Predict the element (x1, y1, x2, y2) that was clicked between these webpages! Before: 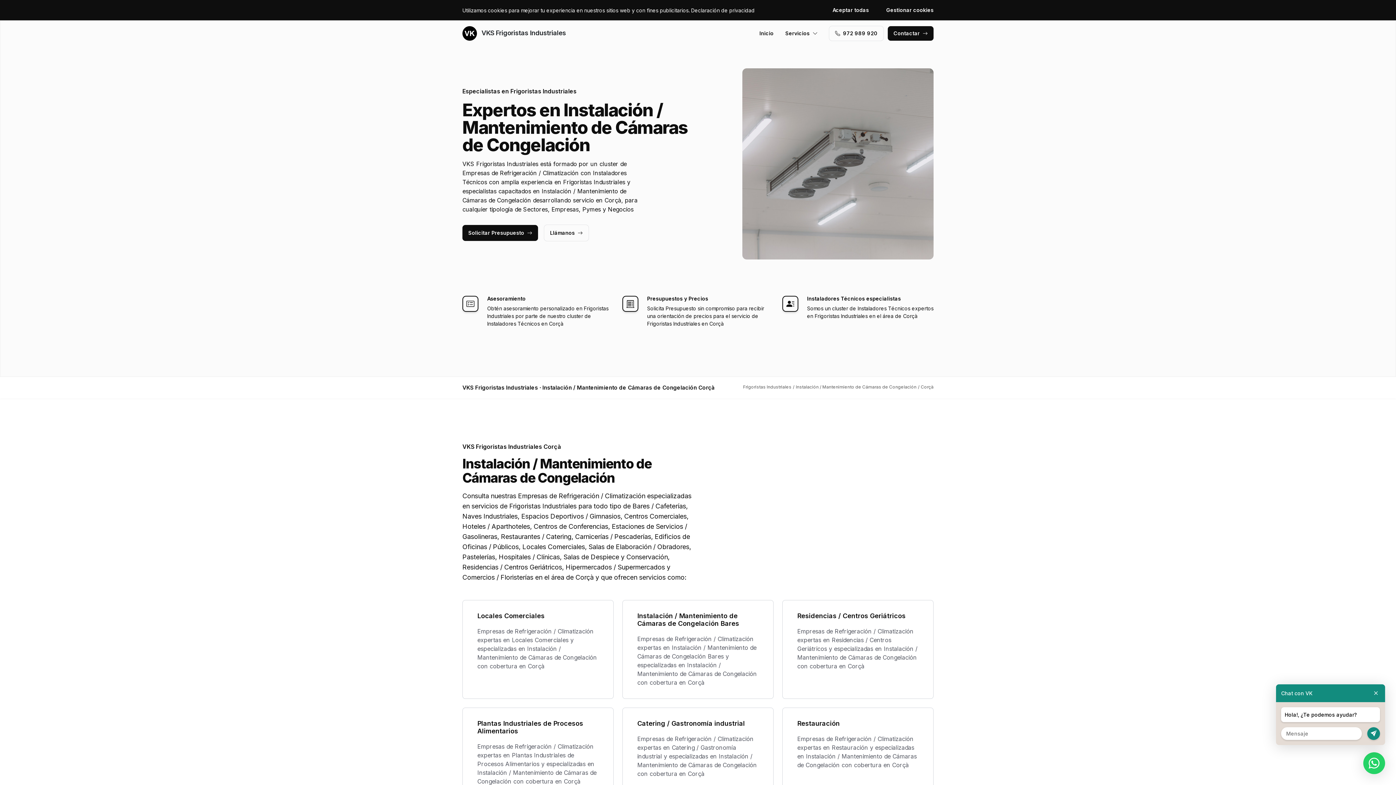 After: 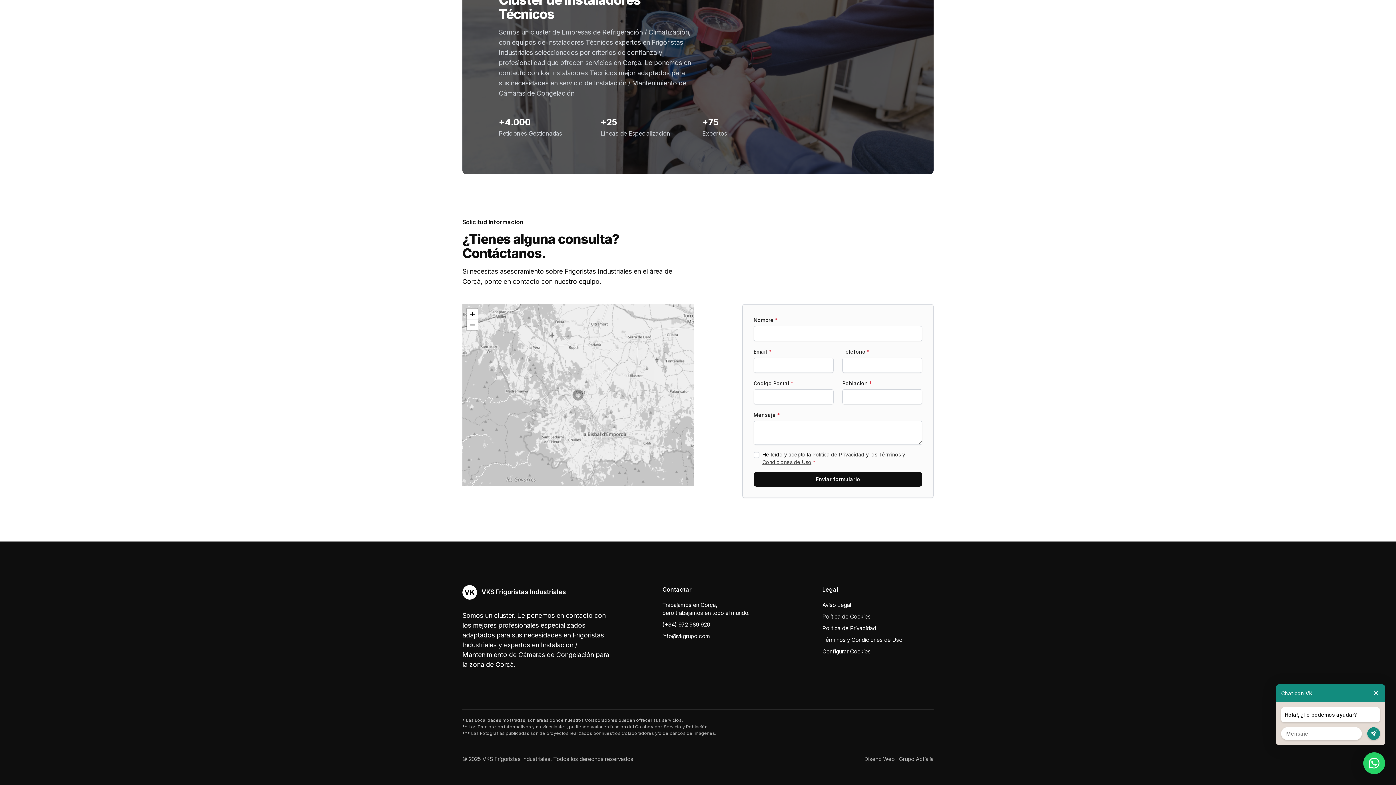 Action: bbox: (462, 225, 538, 241) label: Solicitar Presupuesto